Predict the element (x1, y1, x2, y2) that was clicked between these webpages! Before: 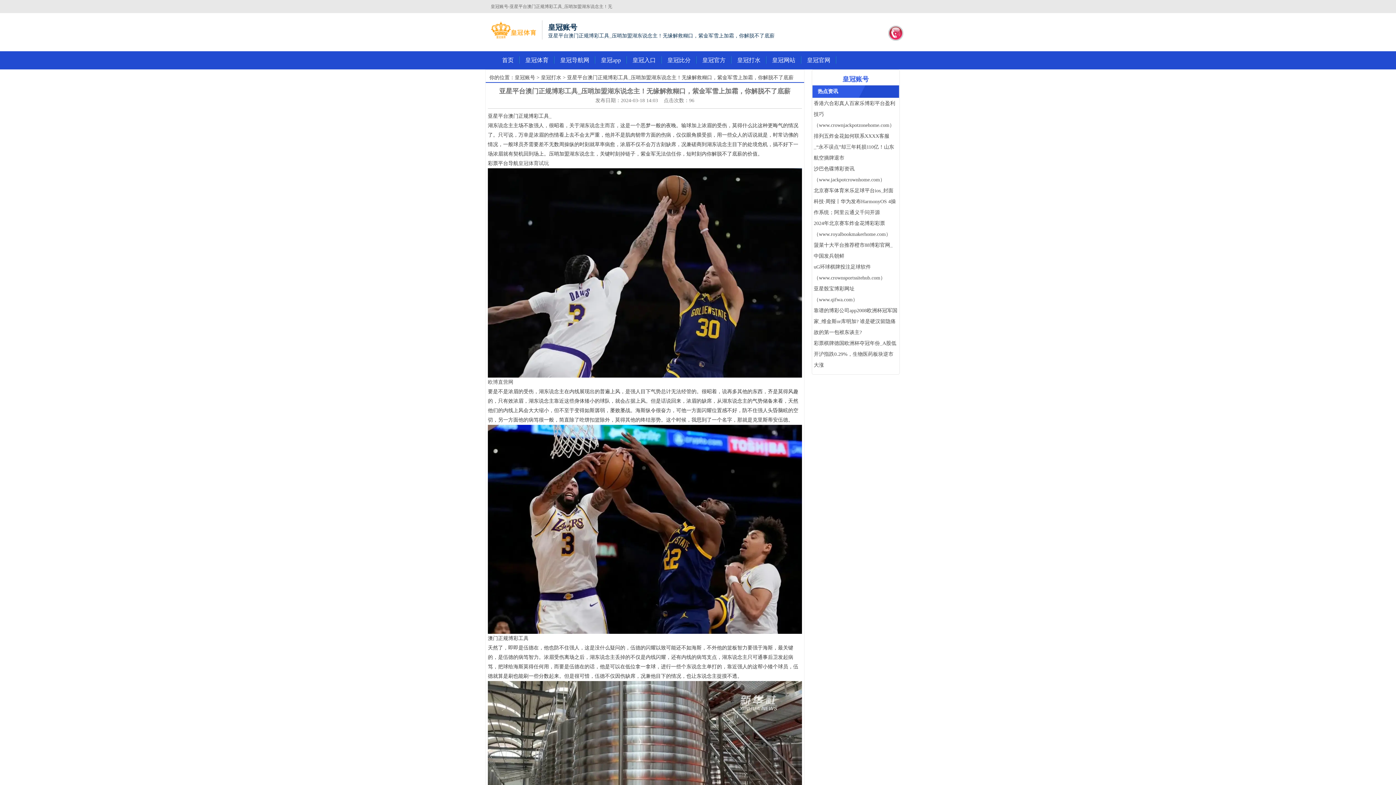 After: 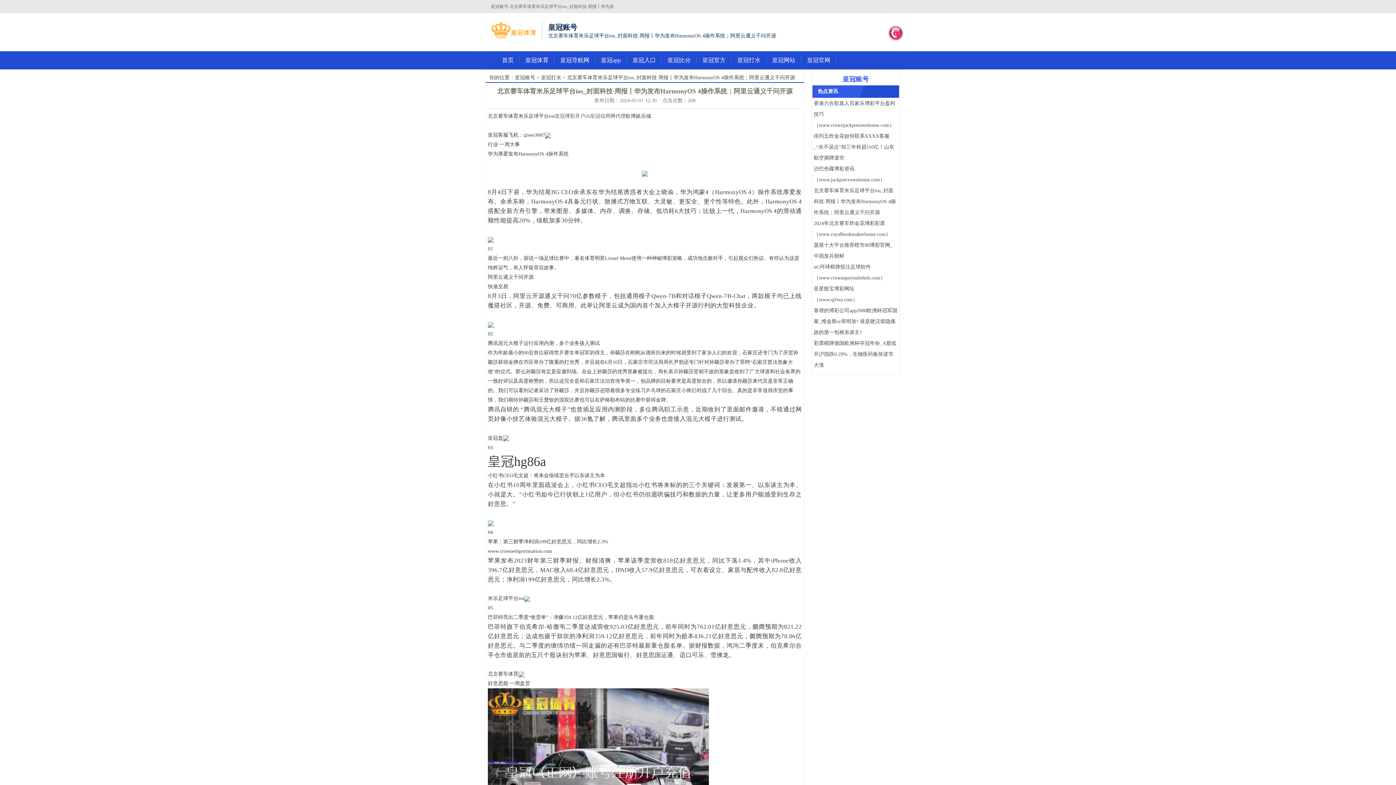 Action: label: 北京赛车体育米乐足球平台ios_封面科技·周报丨华为发布HarmonyOS 4操作系统；阿里云通义千问开源 bbox: (814, 188, 896, 215)